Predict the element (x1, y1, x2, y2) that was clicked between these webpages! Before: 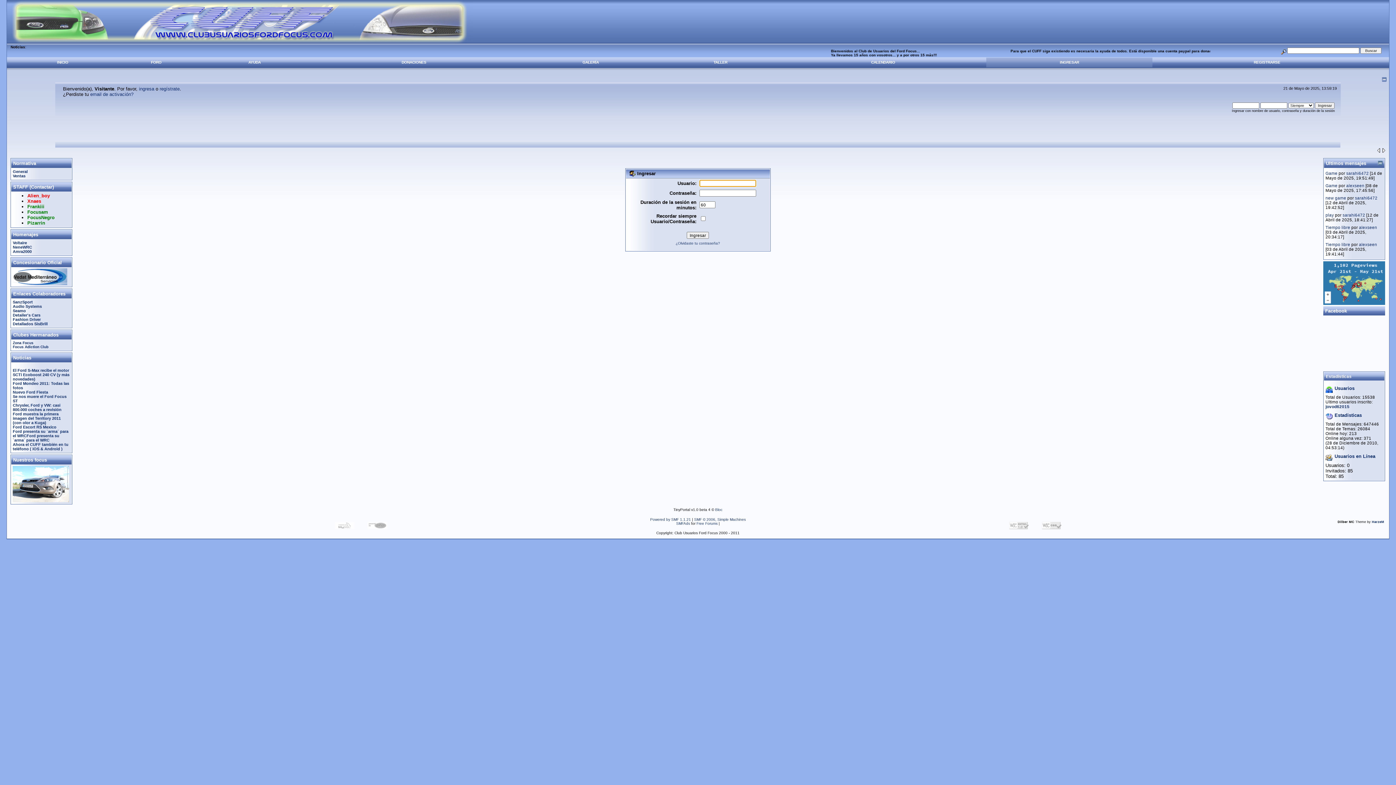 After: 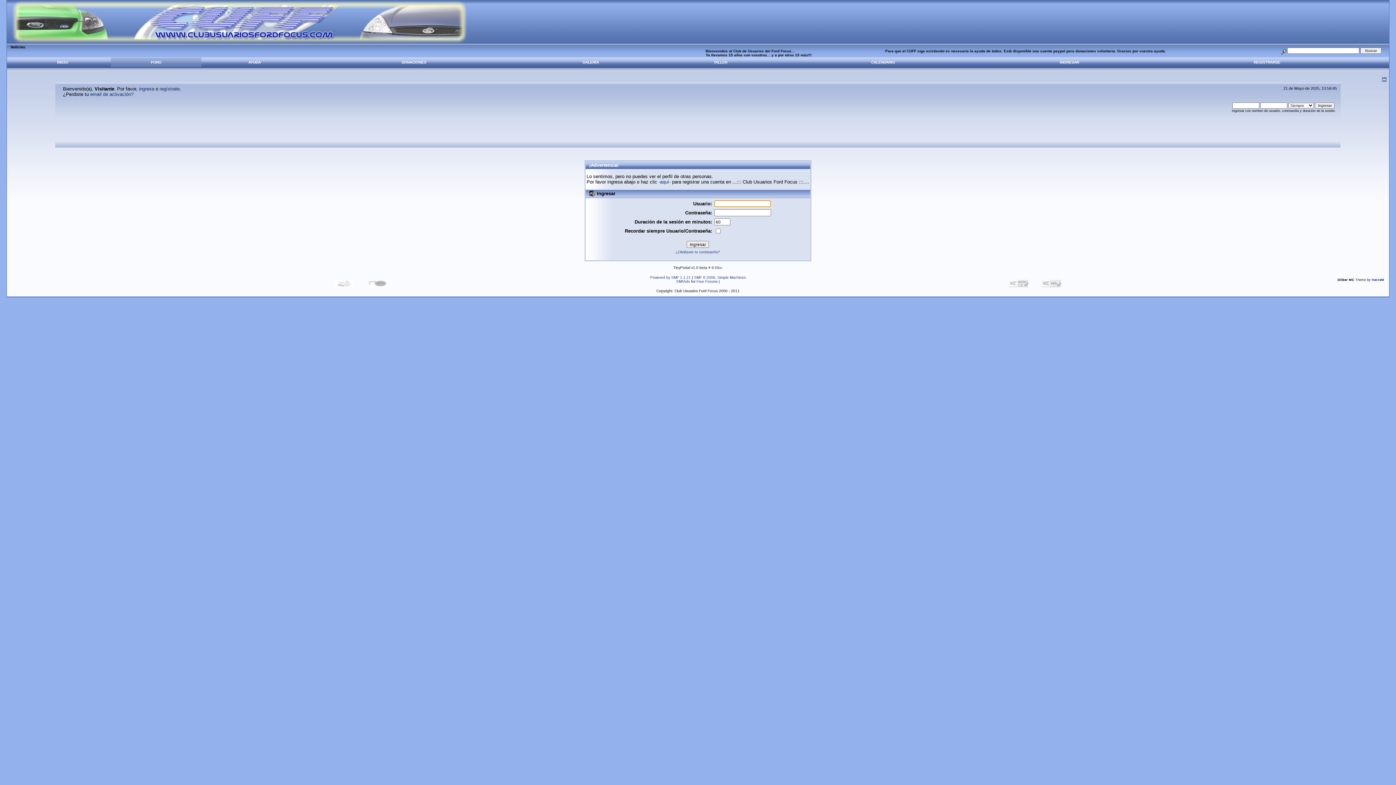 Action: label: jovod62015 bbox: (1325, 404, 1349, 409)